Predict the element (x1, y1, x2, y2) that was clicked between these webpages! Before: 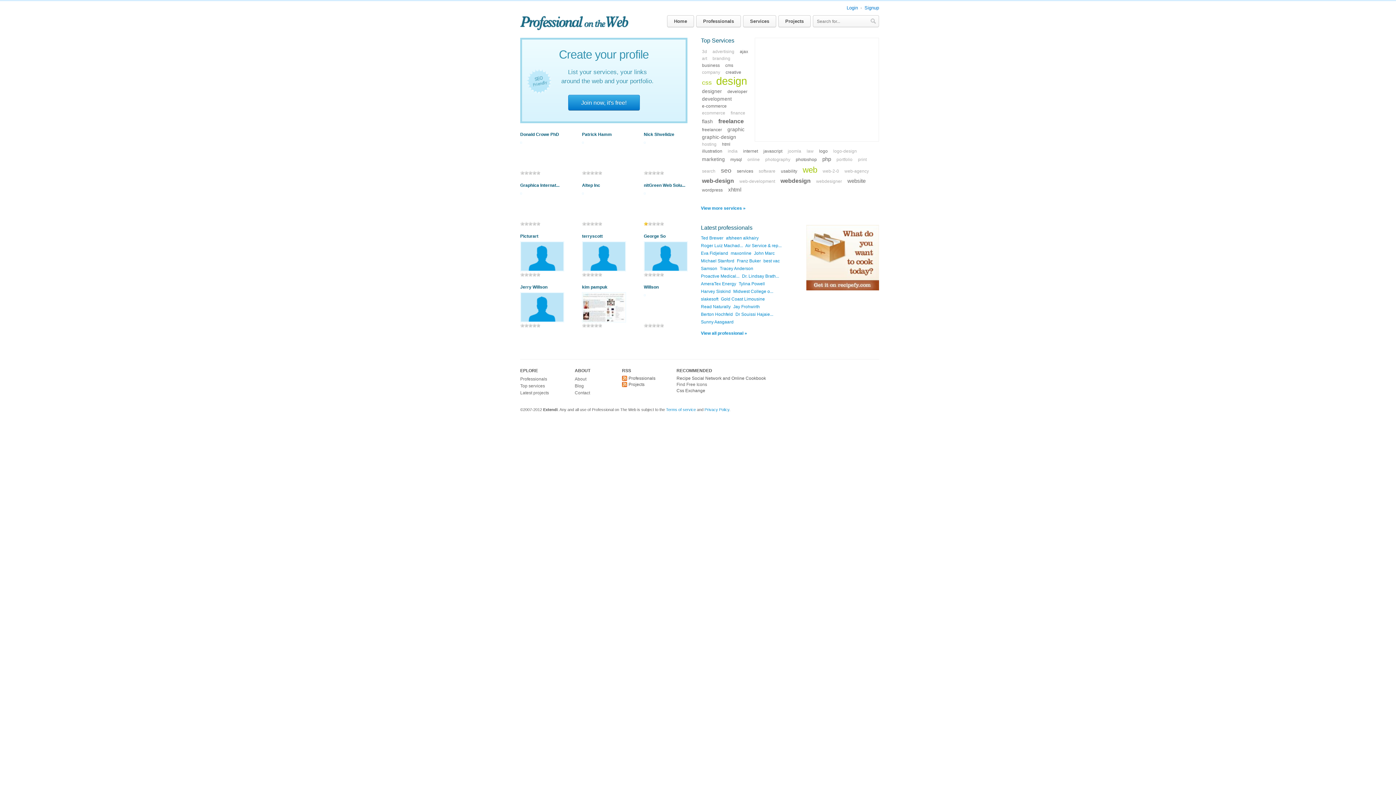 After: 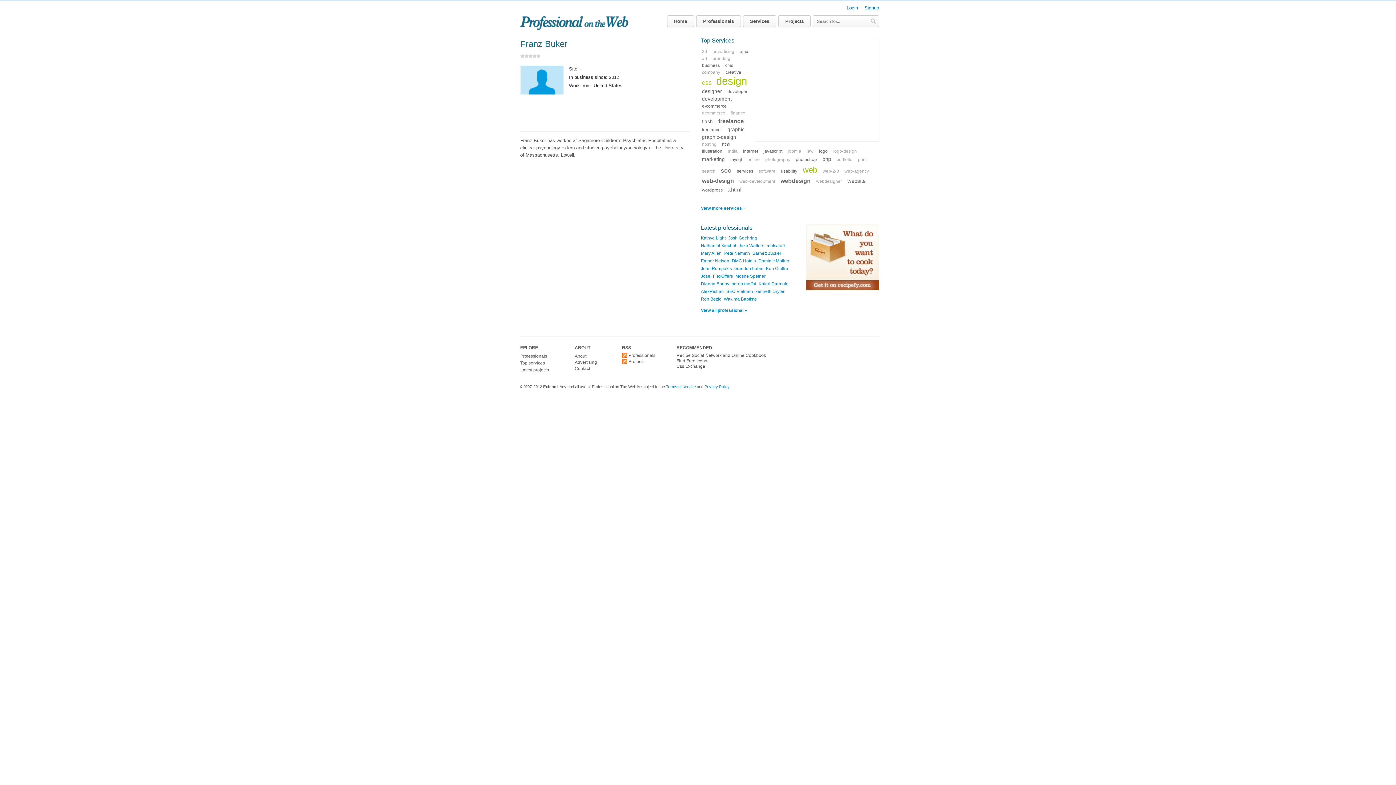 Action: label: Franz Buker bbox: (737, 258, 761, 263)